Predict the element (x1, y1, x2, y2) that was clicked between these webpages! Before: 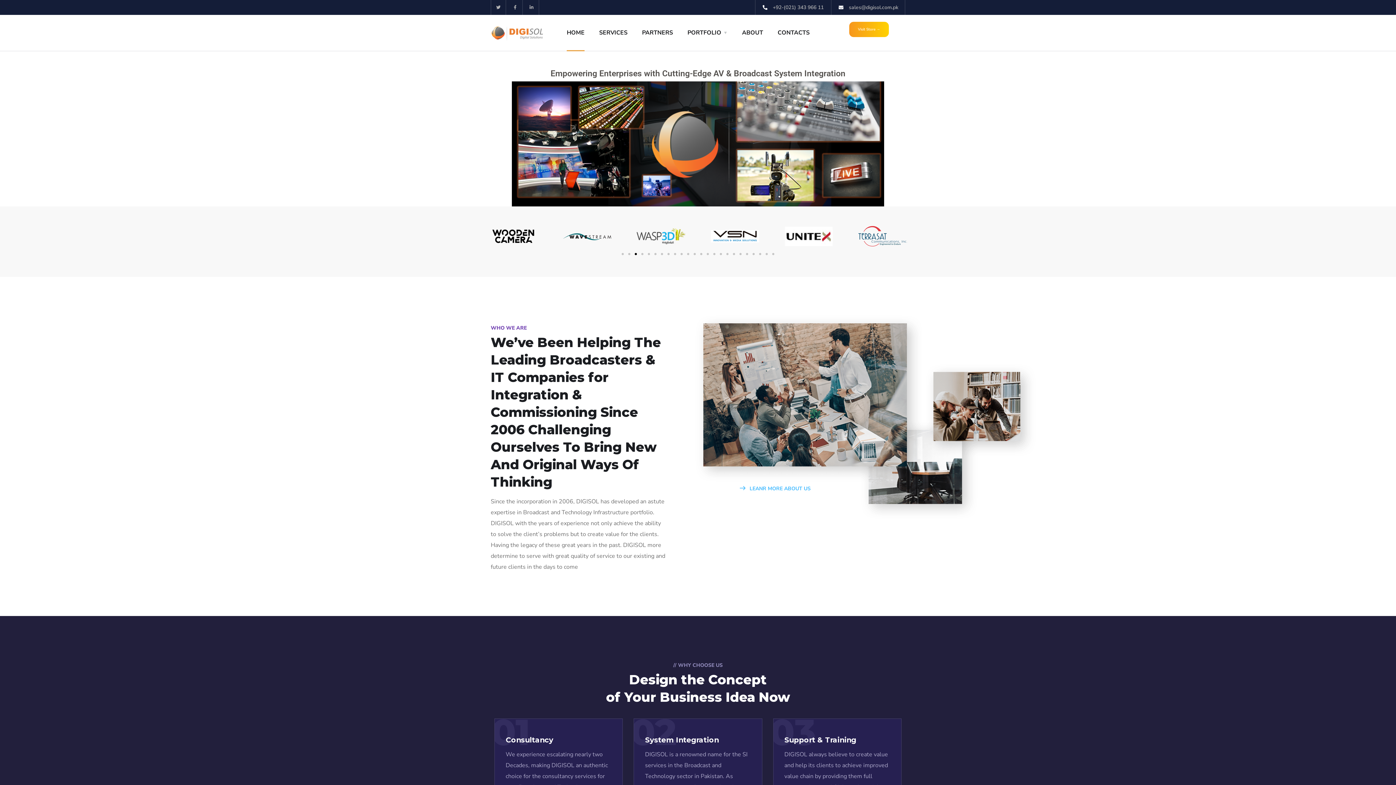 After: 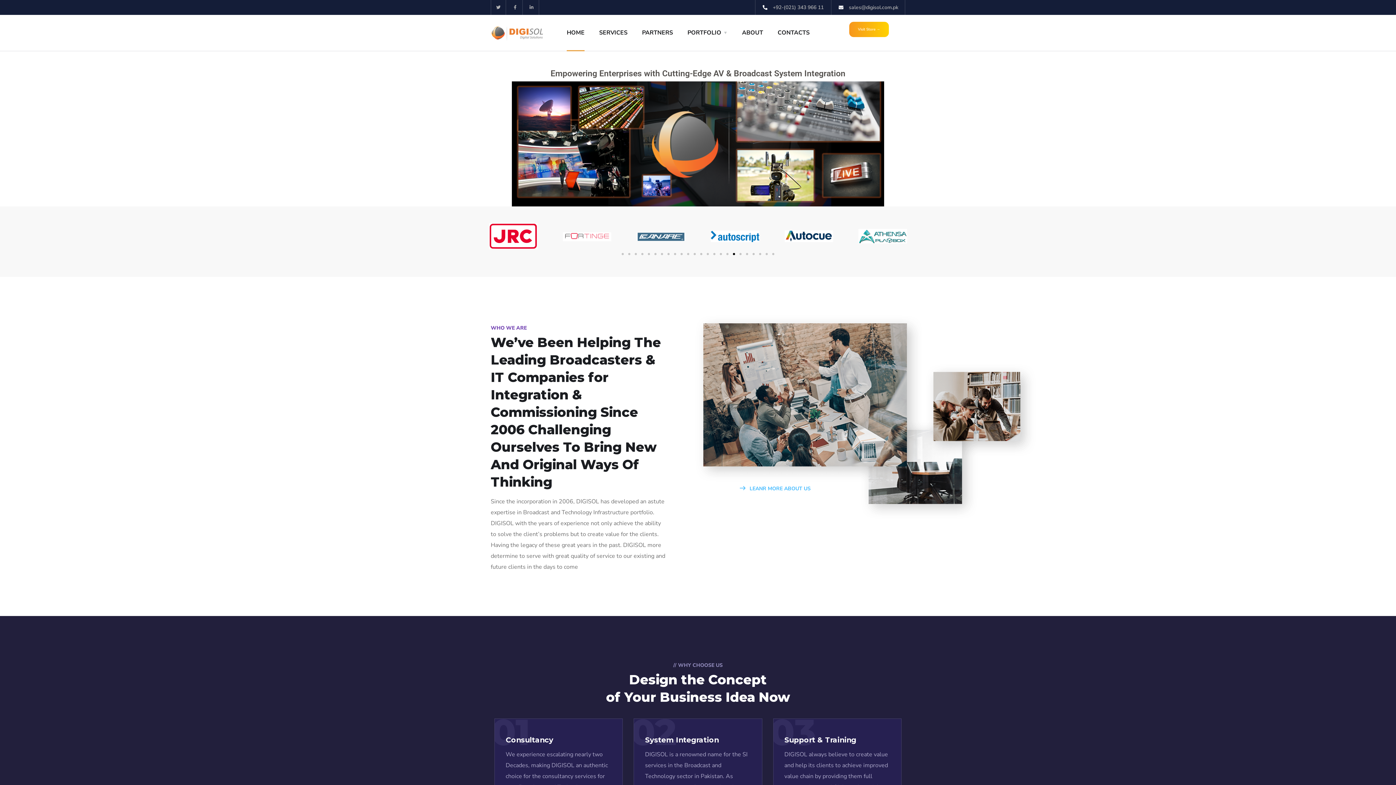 Action: label: Go to slide 18 bbox: (733, 253, 735, 255)